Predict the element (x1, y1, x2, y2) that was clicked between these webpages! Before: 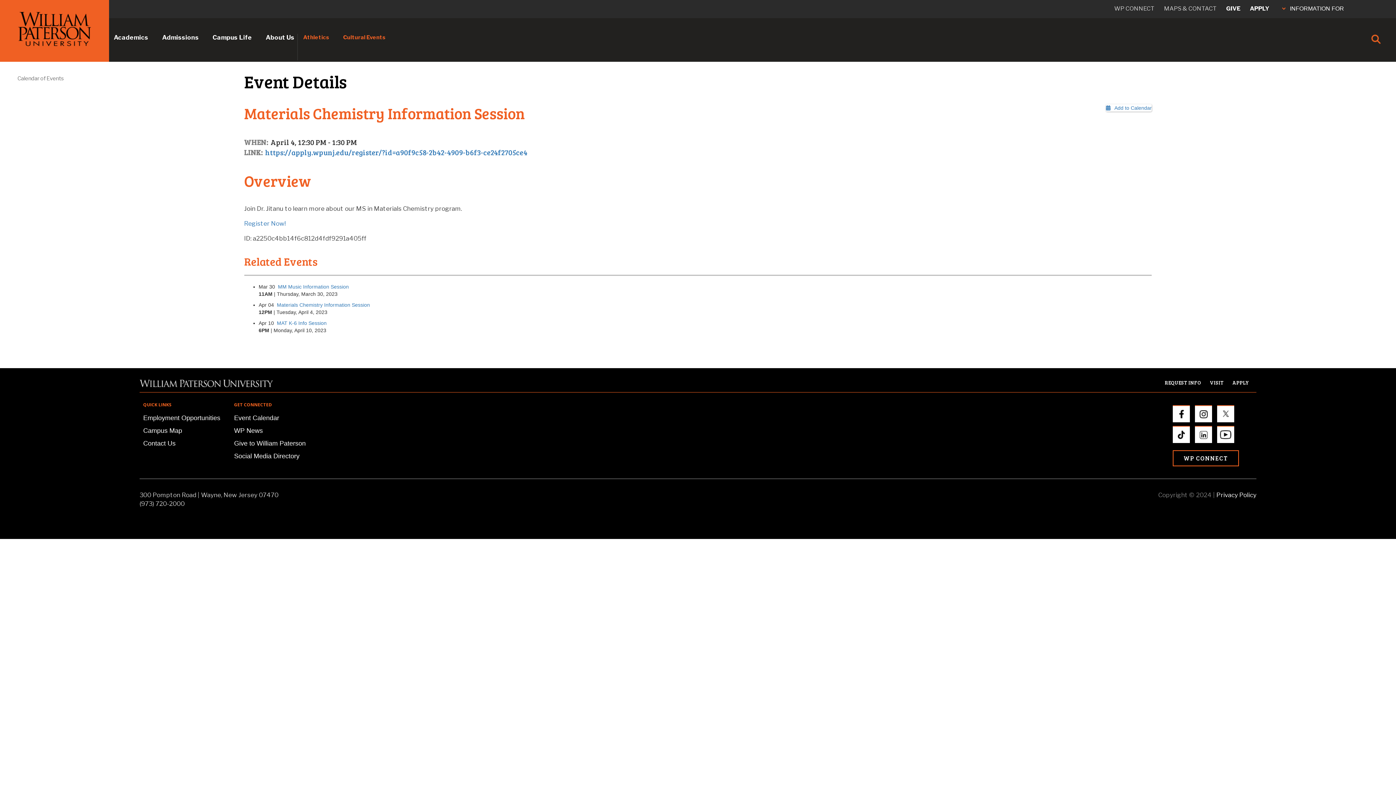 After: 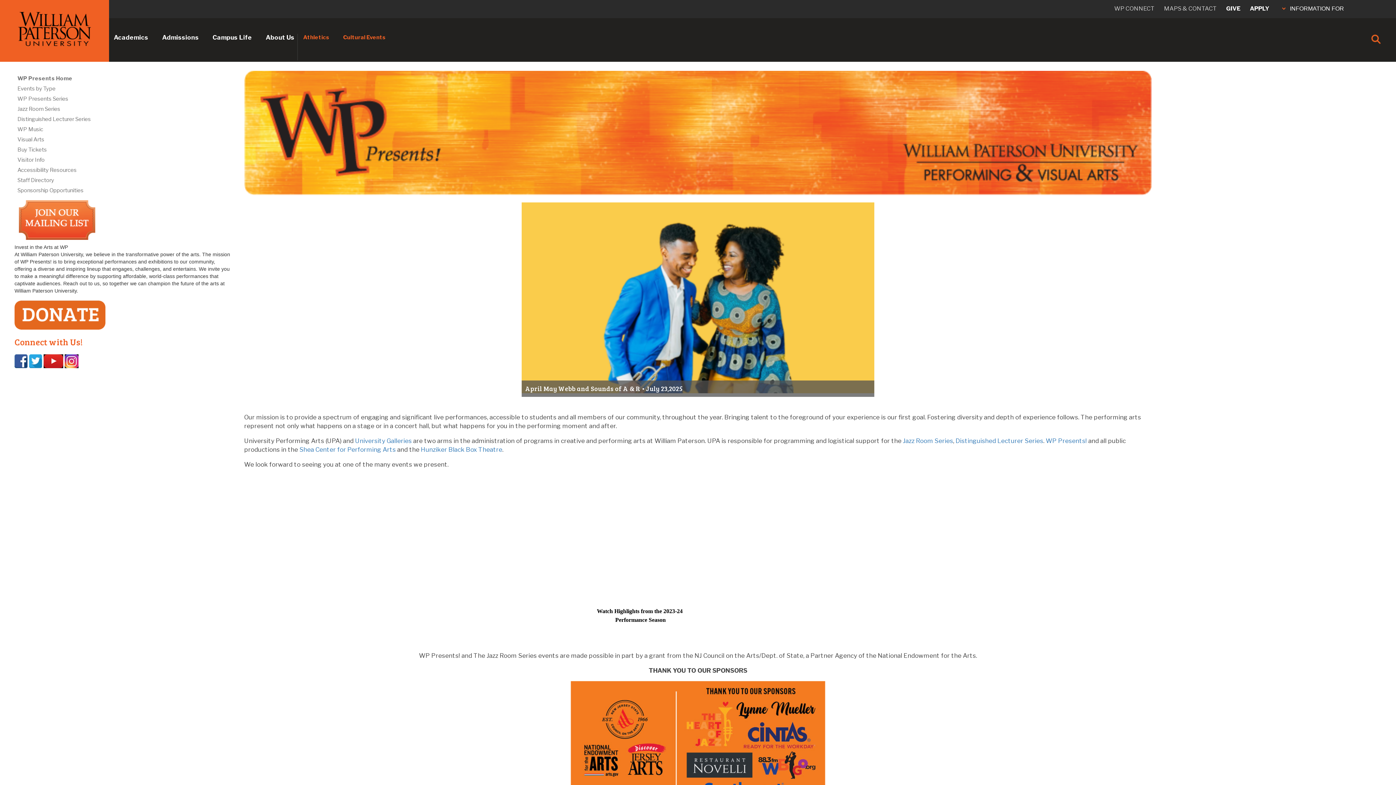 Action: bbox: (343, 34, 385, 40) label: Cultural Events